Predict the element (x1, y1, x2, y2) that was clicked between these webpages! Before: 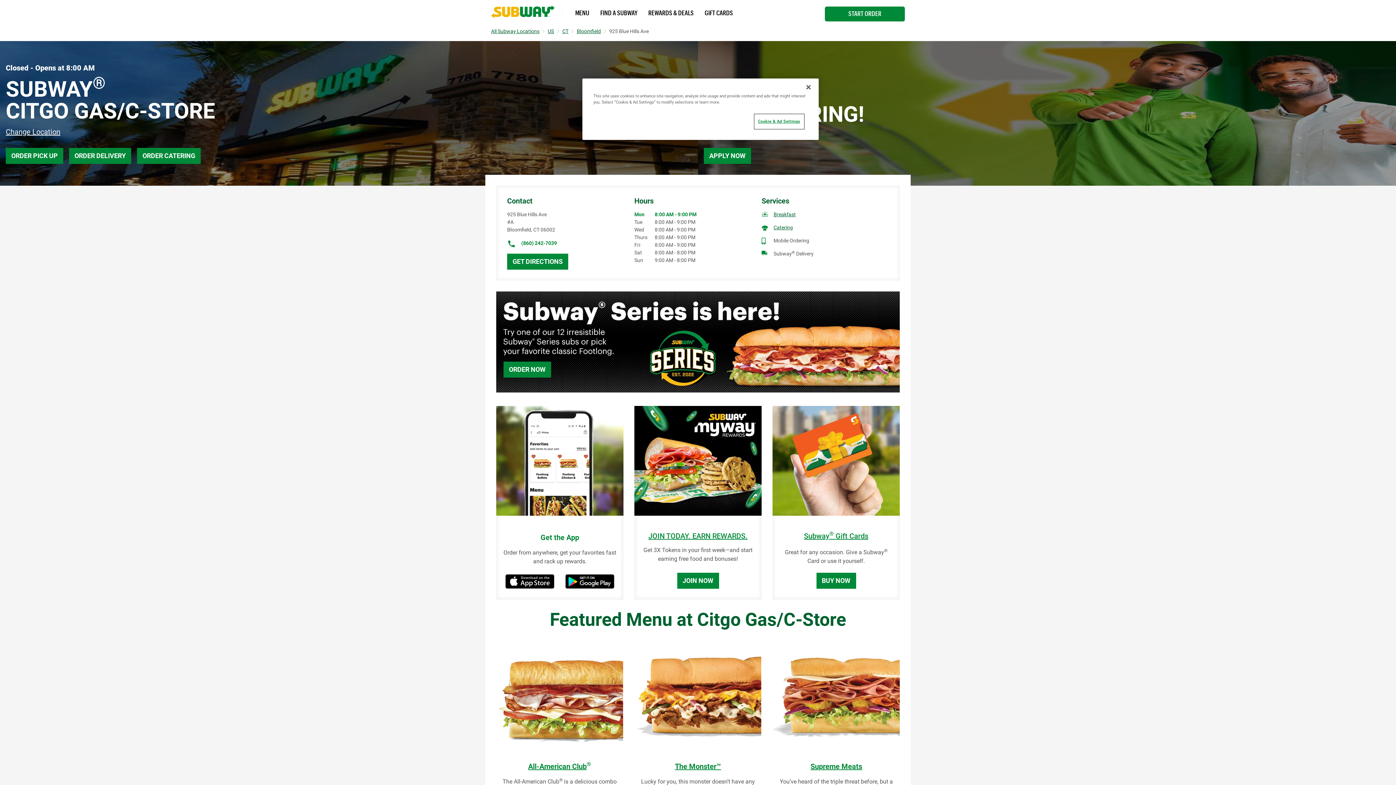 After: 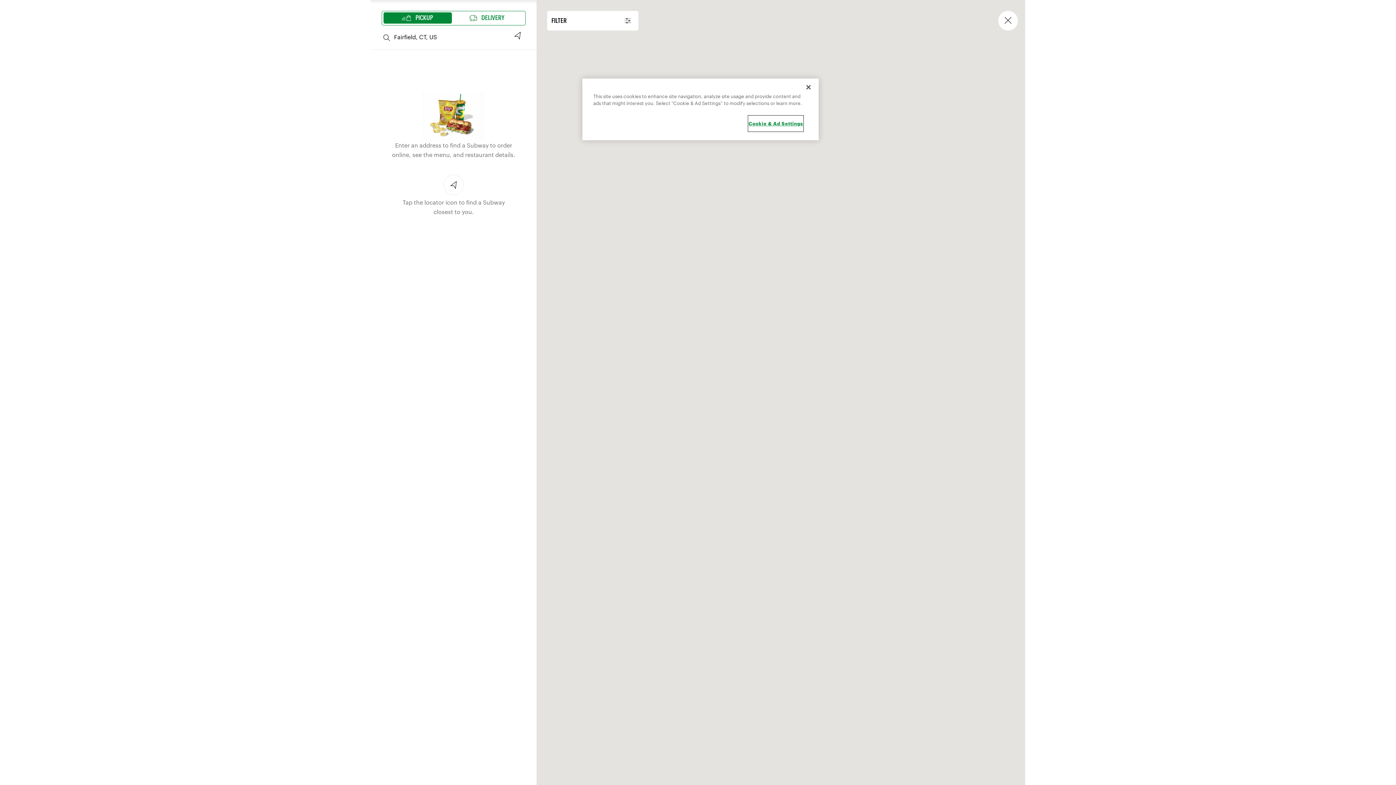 Action: label: START ORDER bbox: (825, 6, 905, 21)